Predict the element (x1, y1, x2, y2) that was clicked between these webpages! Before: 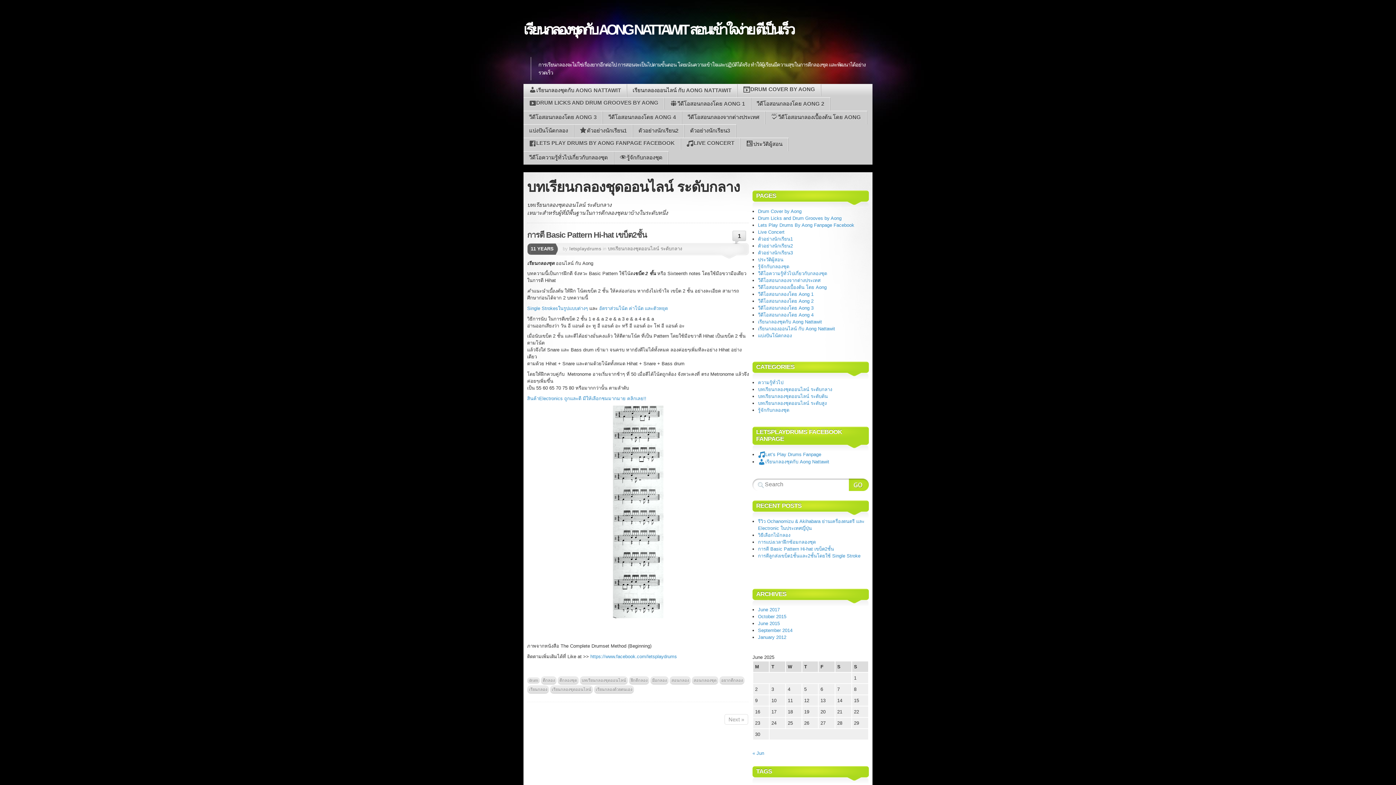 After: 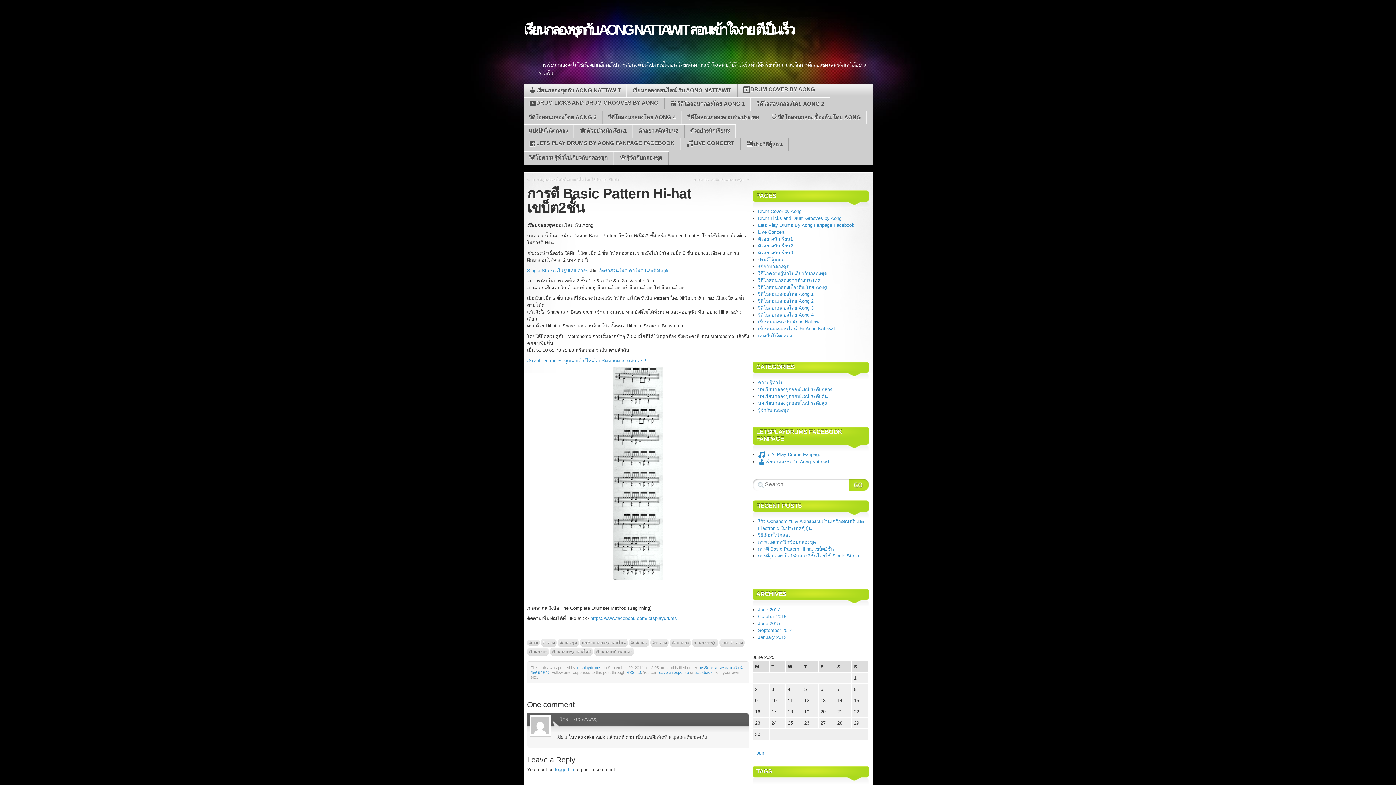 Action: label: การตี Basic Pattern Hi-hat เขบ็ต2ชั้น bbox: (527, 230, 646, 239)